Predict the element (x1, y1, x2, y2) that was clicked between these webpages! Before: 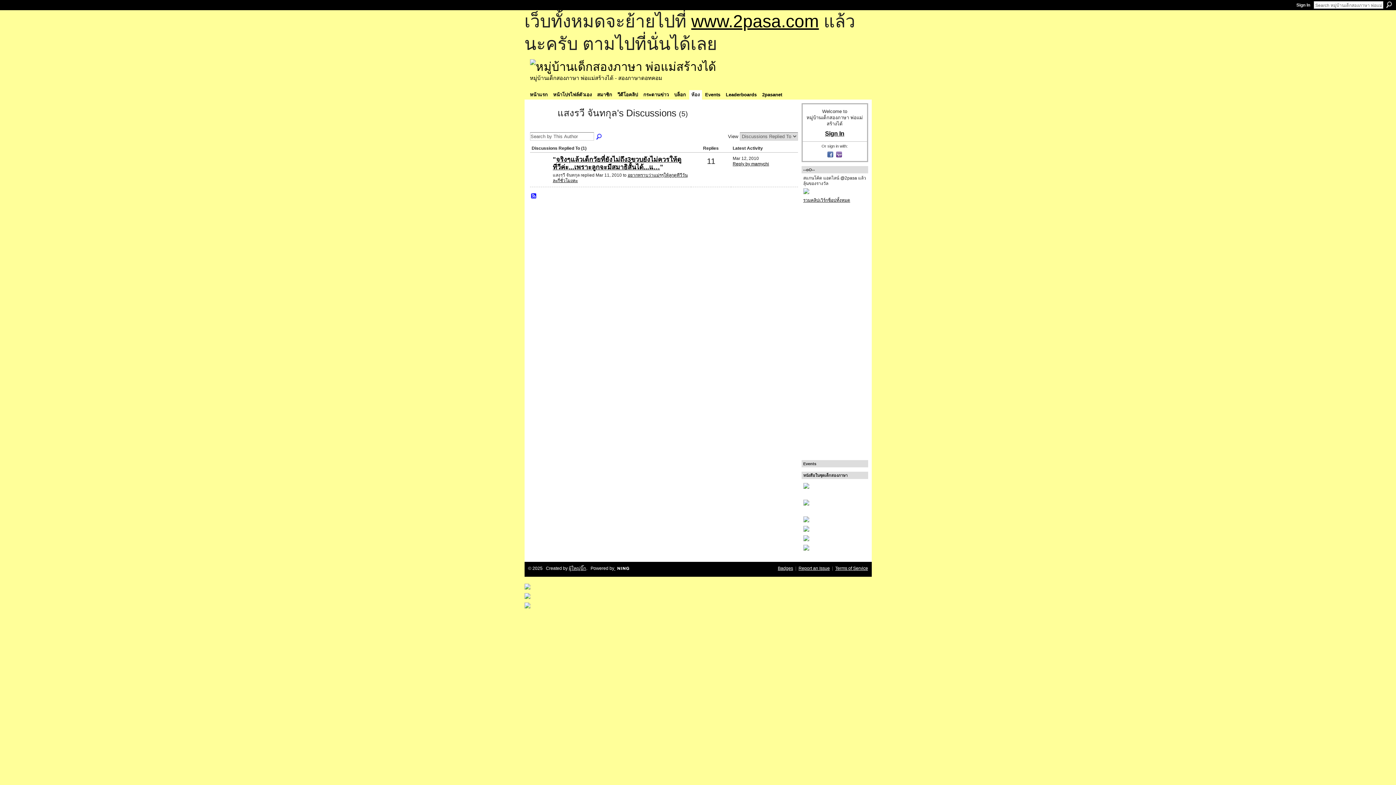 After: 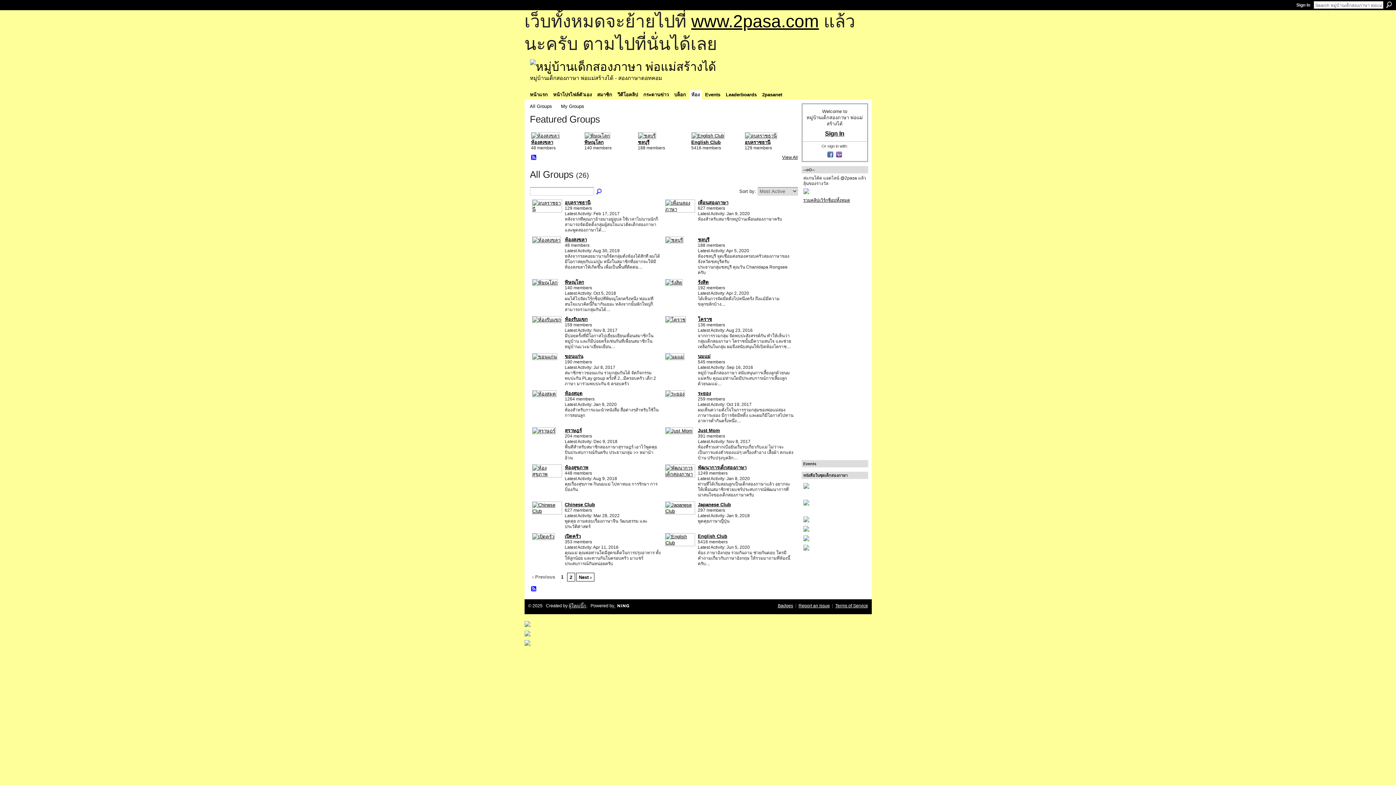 Action: label: ห้อง bbox: (689, 90, 702, 99)